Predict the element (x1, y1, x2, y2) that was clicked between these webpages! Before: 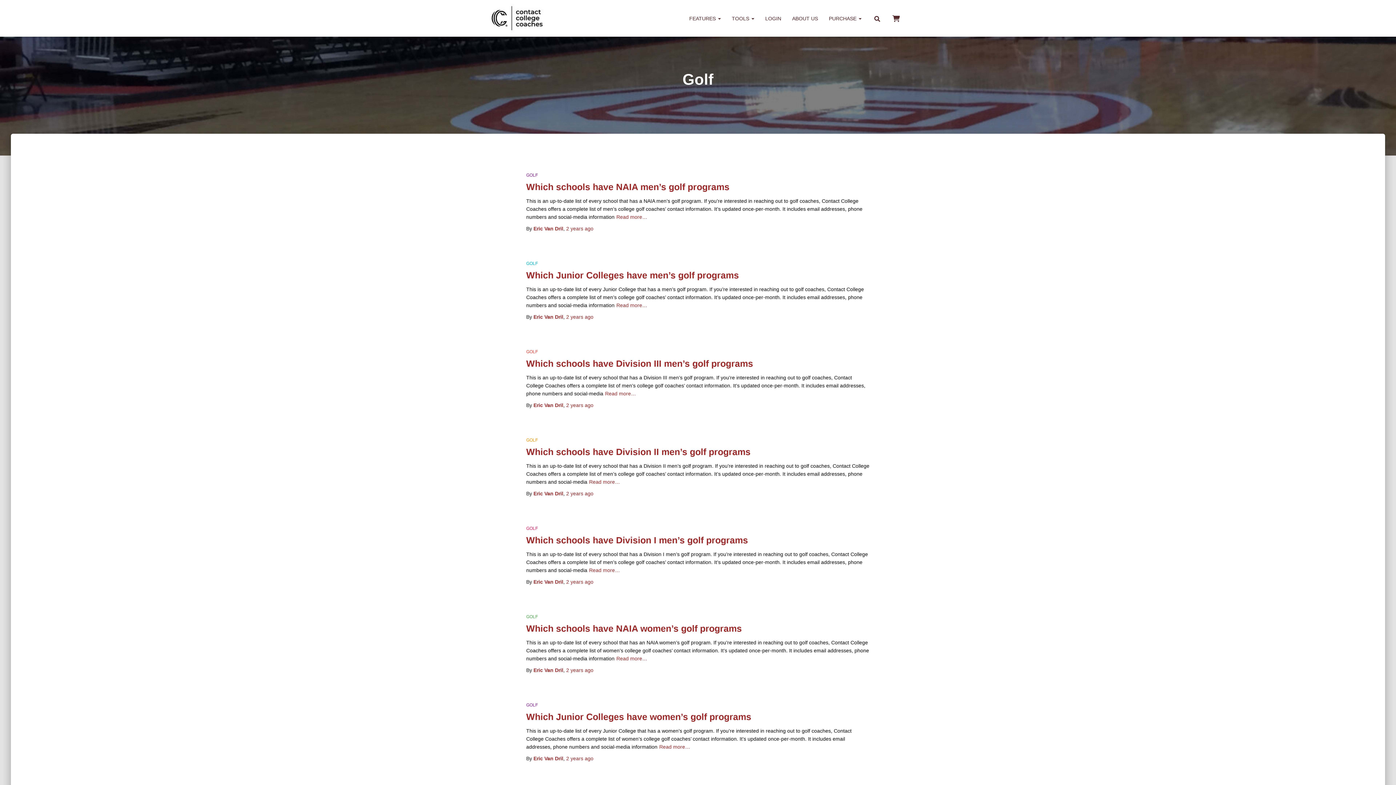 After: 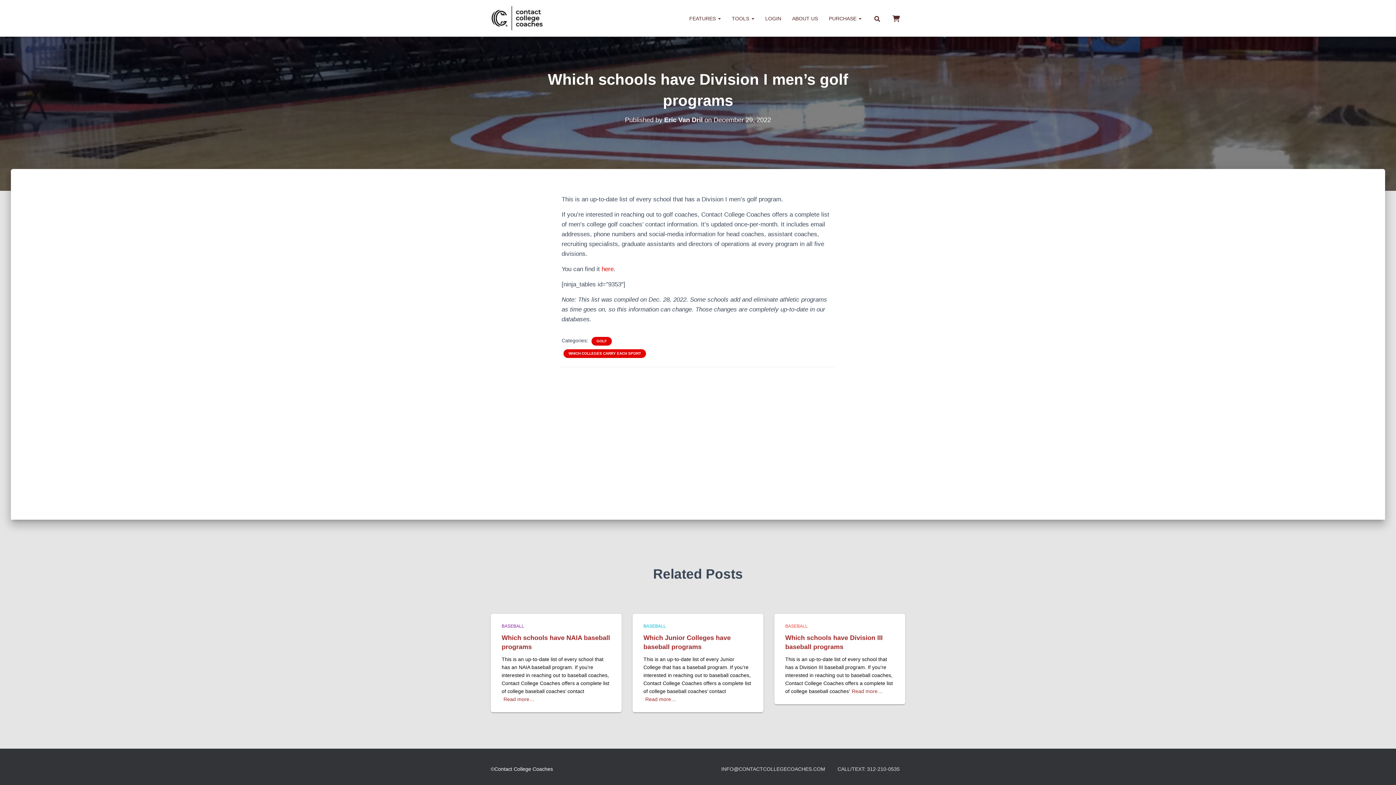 Action: label: Read more… bbox: (589, 566, 620, 574)